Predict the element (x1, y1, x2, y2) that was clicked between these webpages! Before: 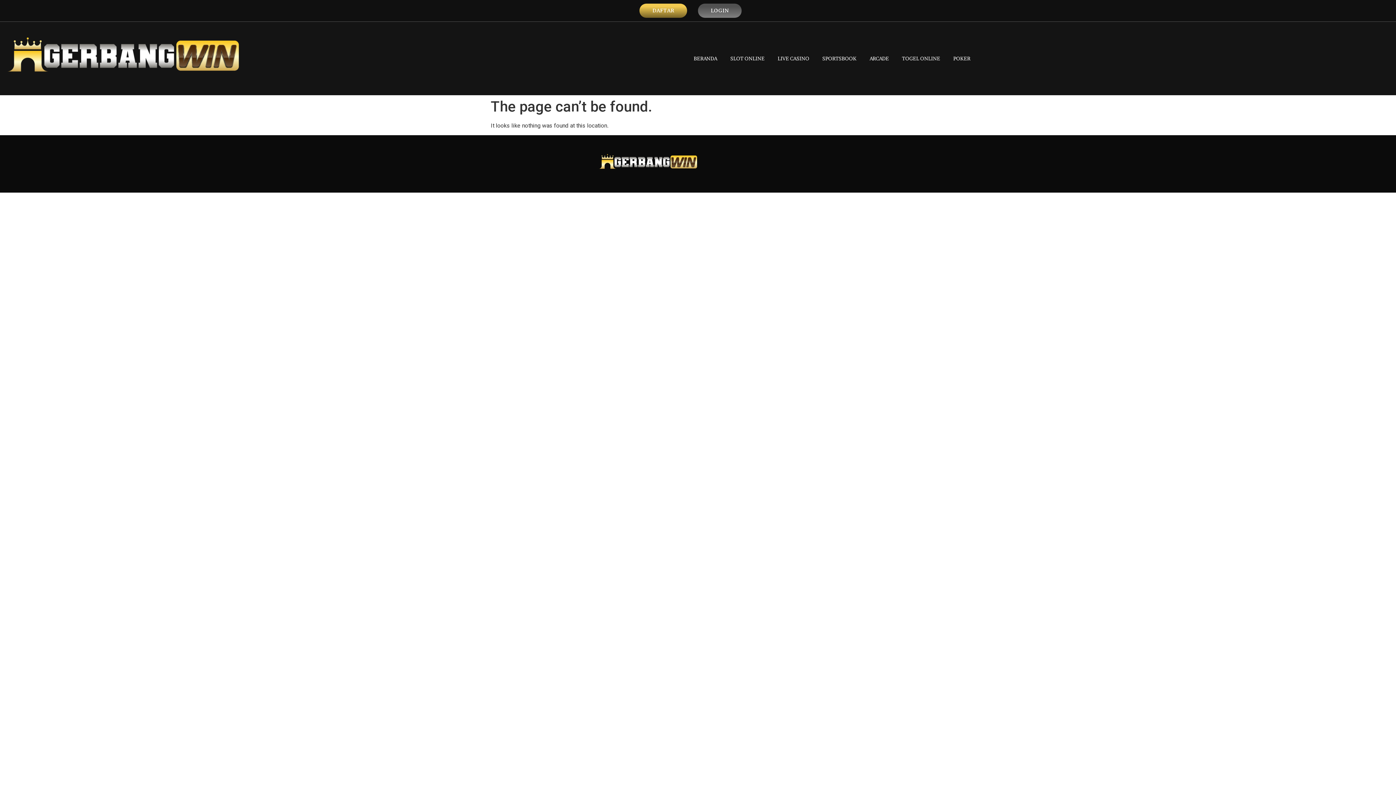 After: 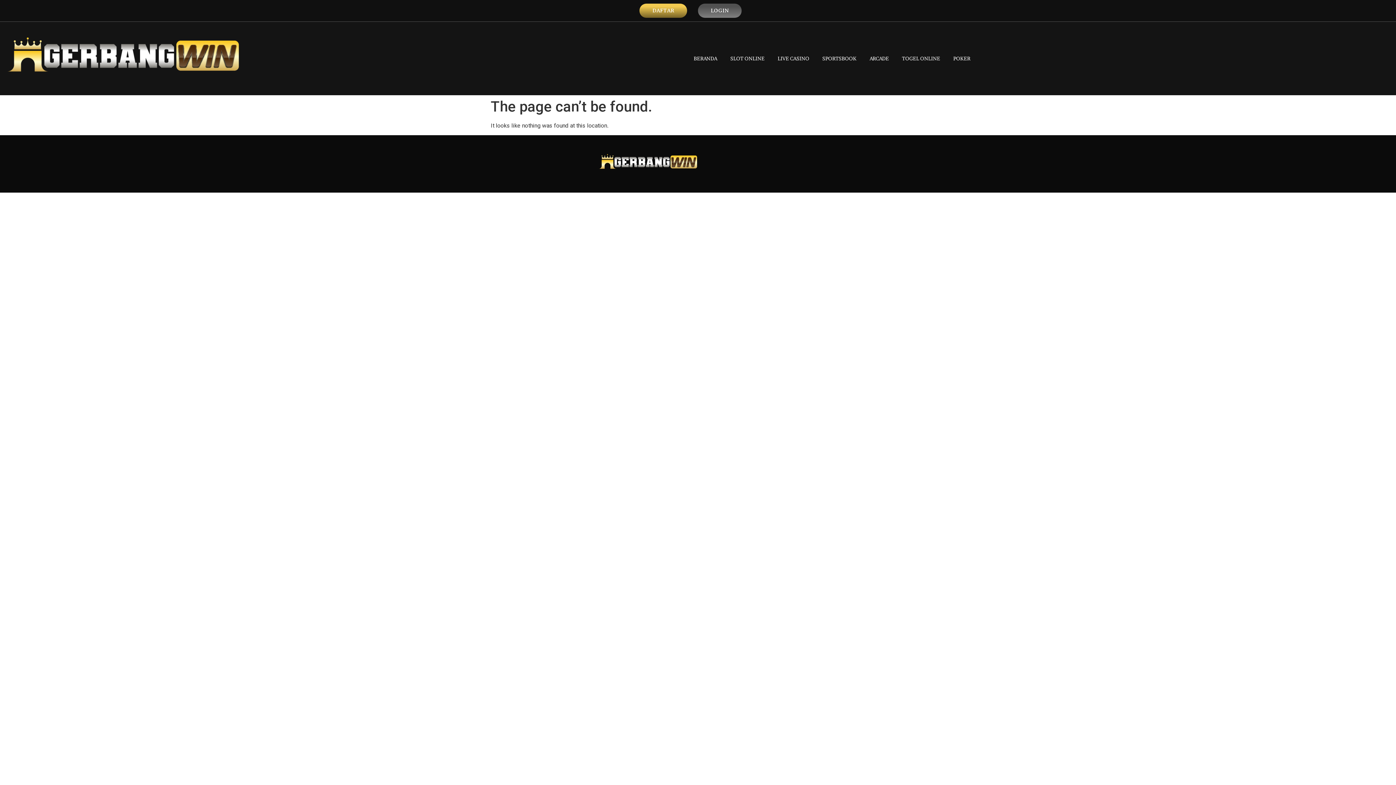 Action: label: BERANDA bbox: (687, 50, 724, 66)